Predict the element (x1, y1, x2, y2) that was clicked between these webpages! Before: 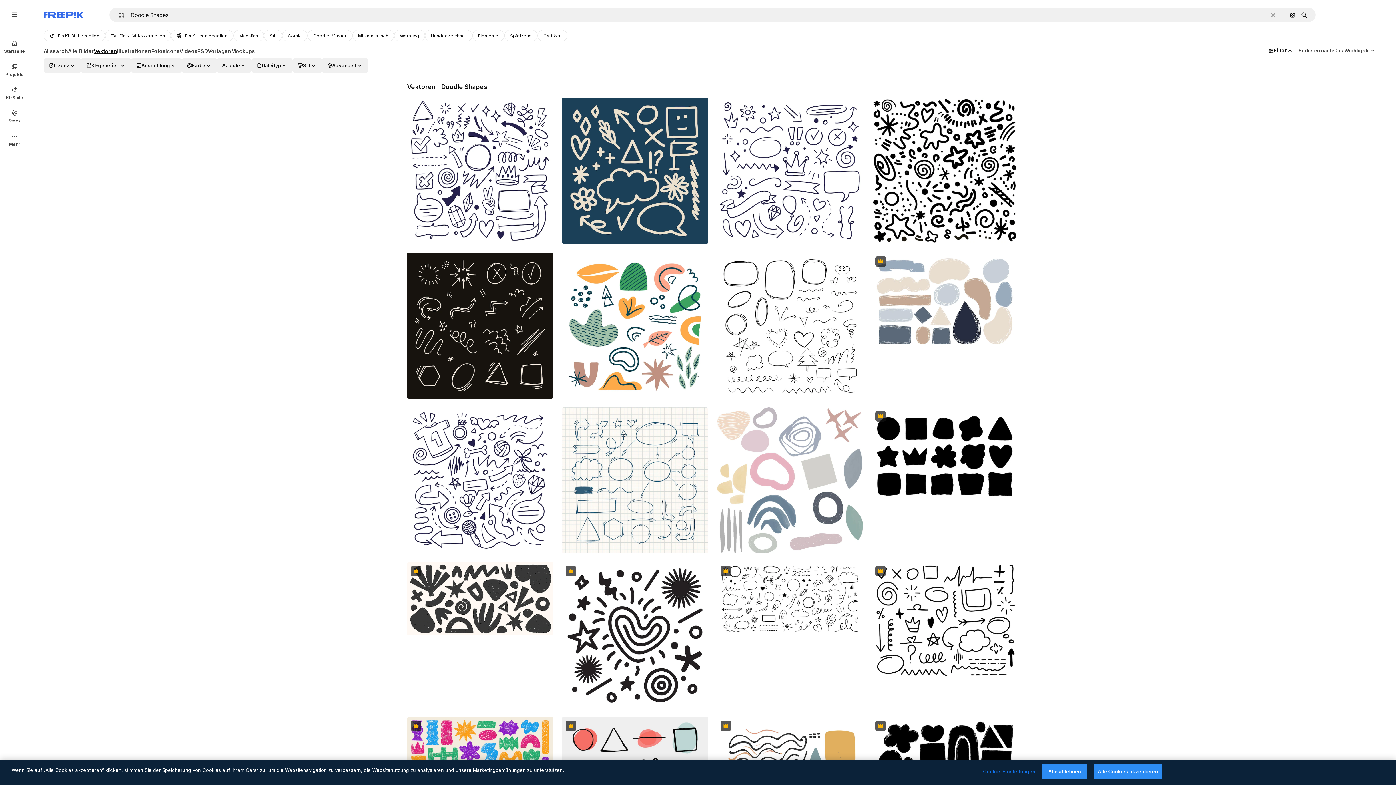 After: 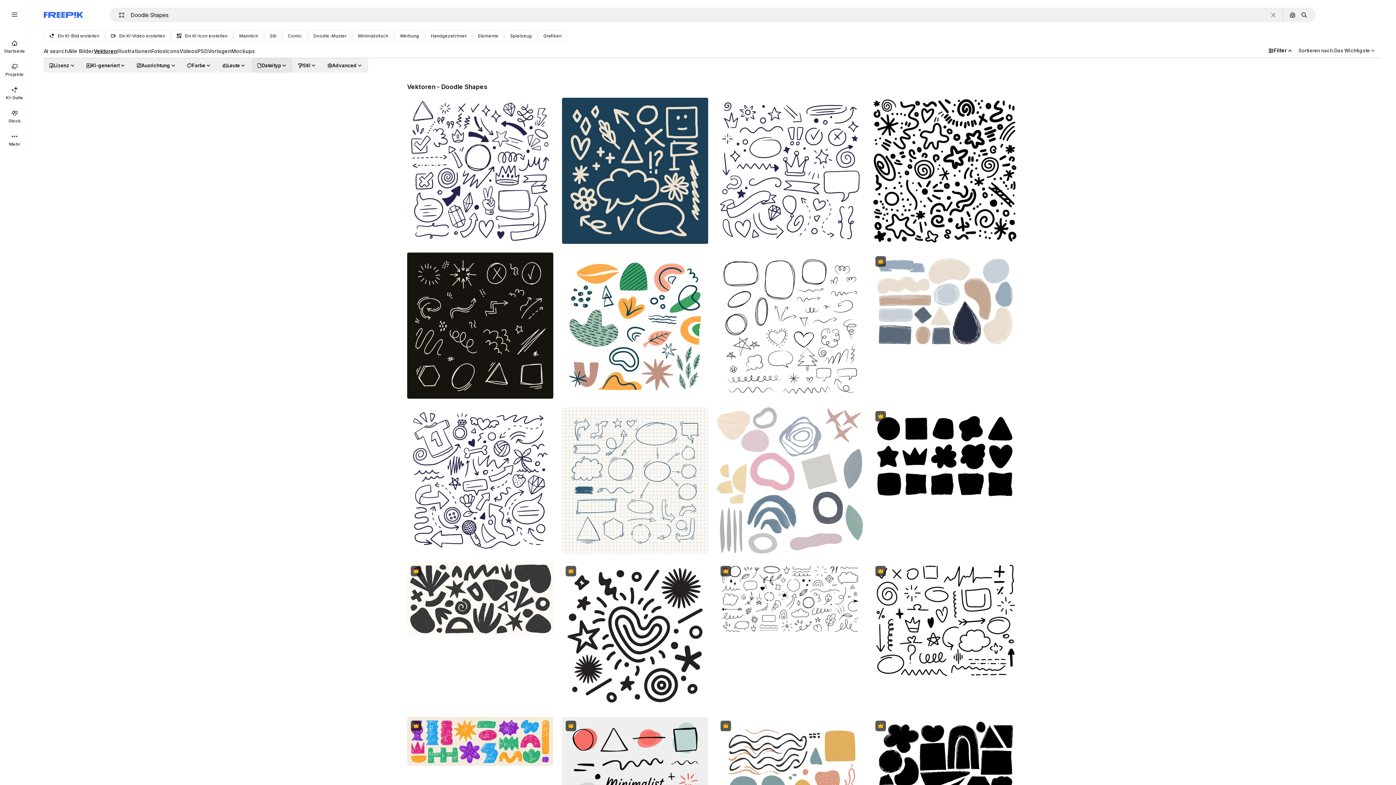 Action: label: fileType options bbox: (251, 58, 292, 72)